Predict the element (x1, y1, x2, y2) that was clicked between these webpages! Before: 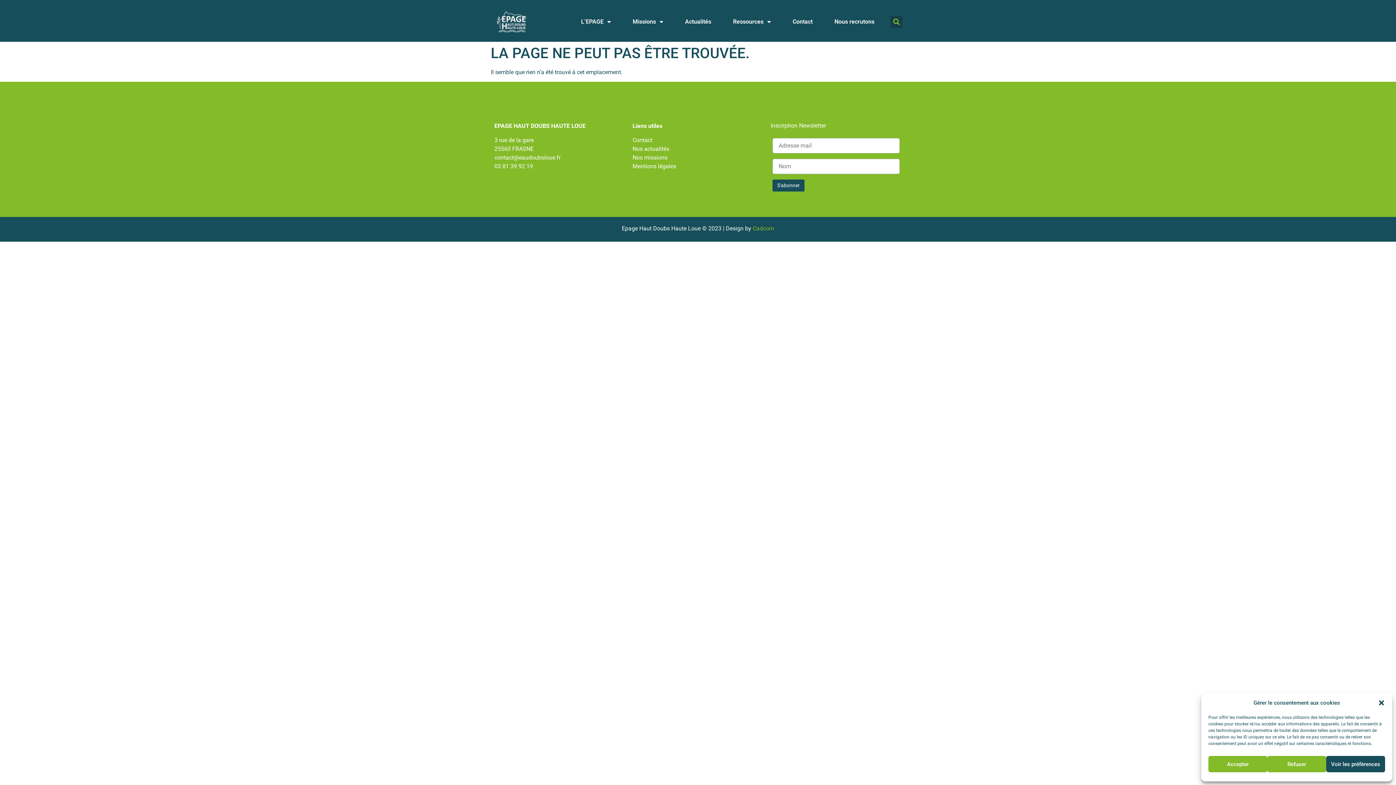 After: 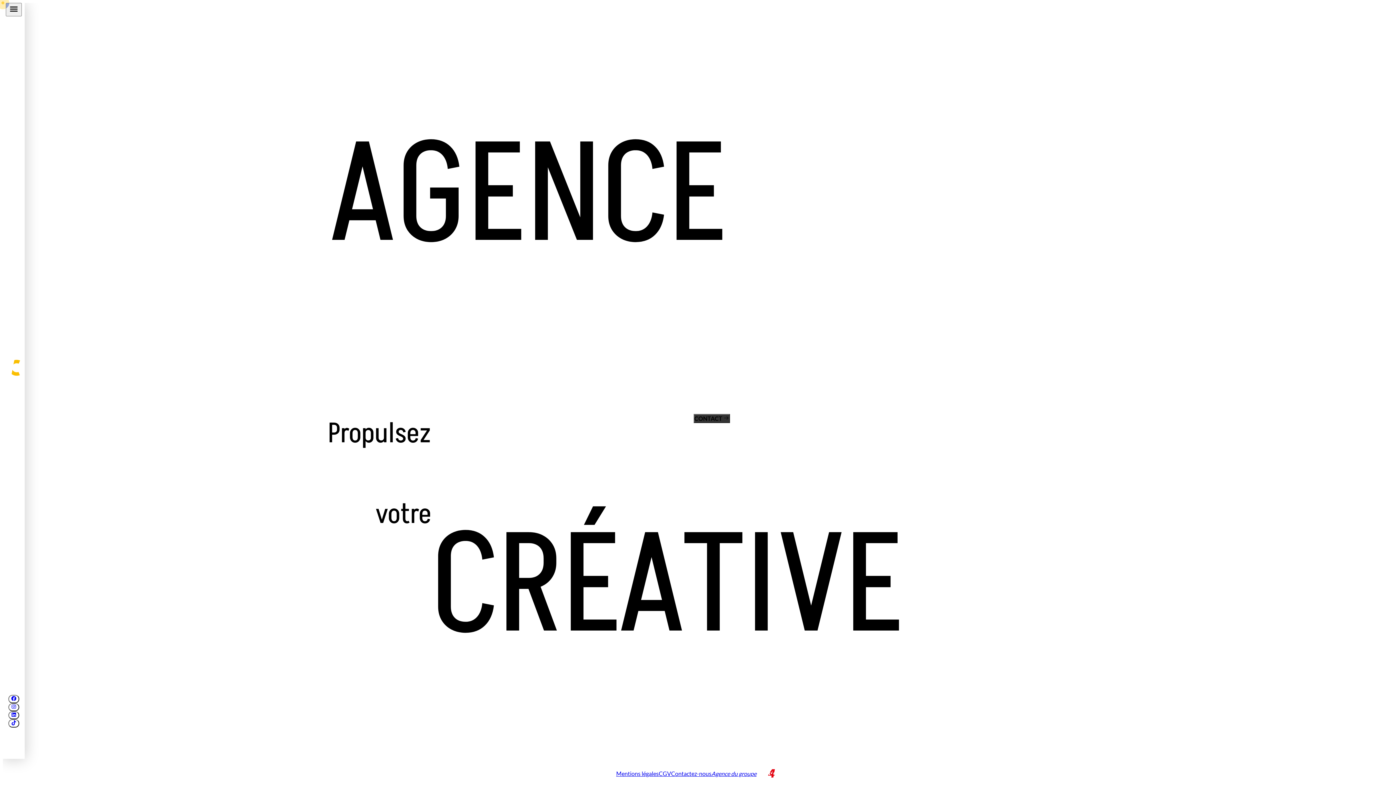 Action: bbox: (752, 225, 774, 231) label: Cadcom